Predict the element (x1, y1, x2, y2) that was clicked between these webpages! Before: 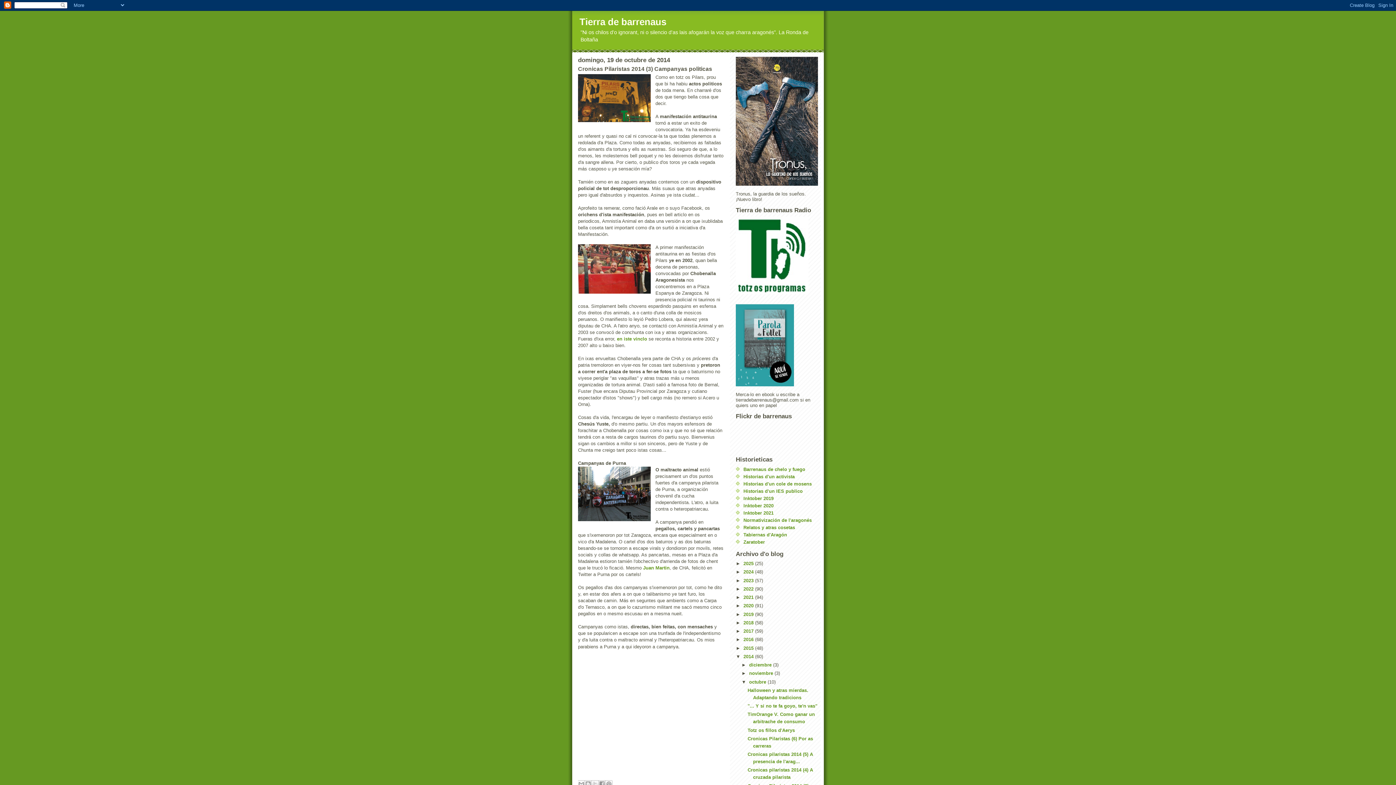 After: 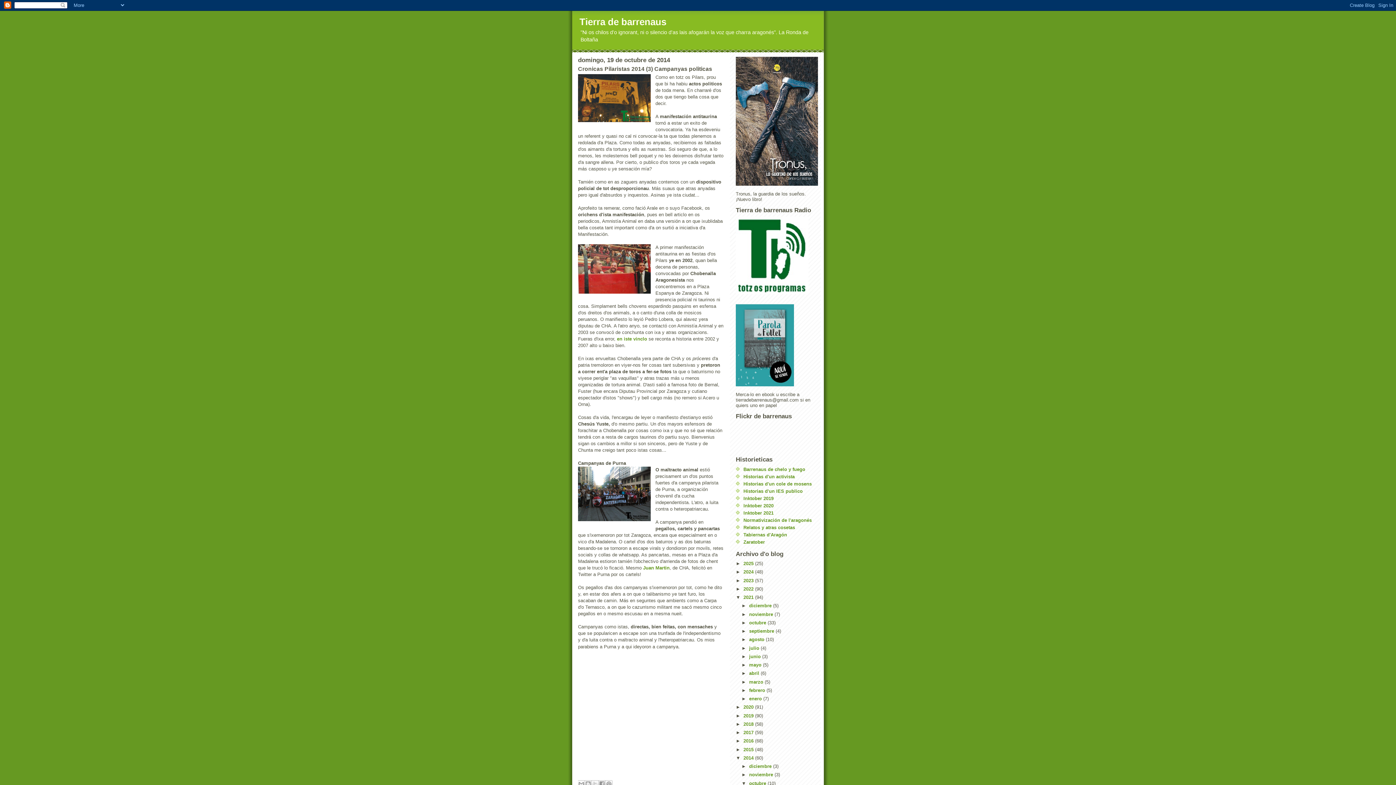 Action: label: ►   bbox: (736, 594, 743, 600)